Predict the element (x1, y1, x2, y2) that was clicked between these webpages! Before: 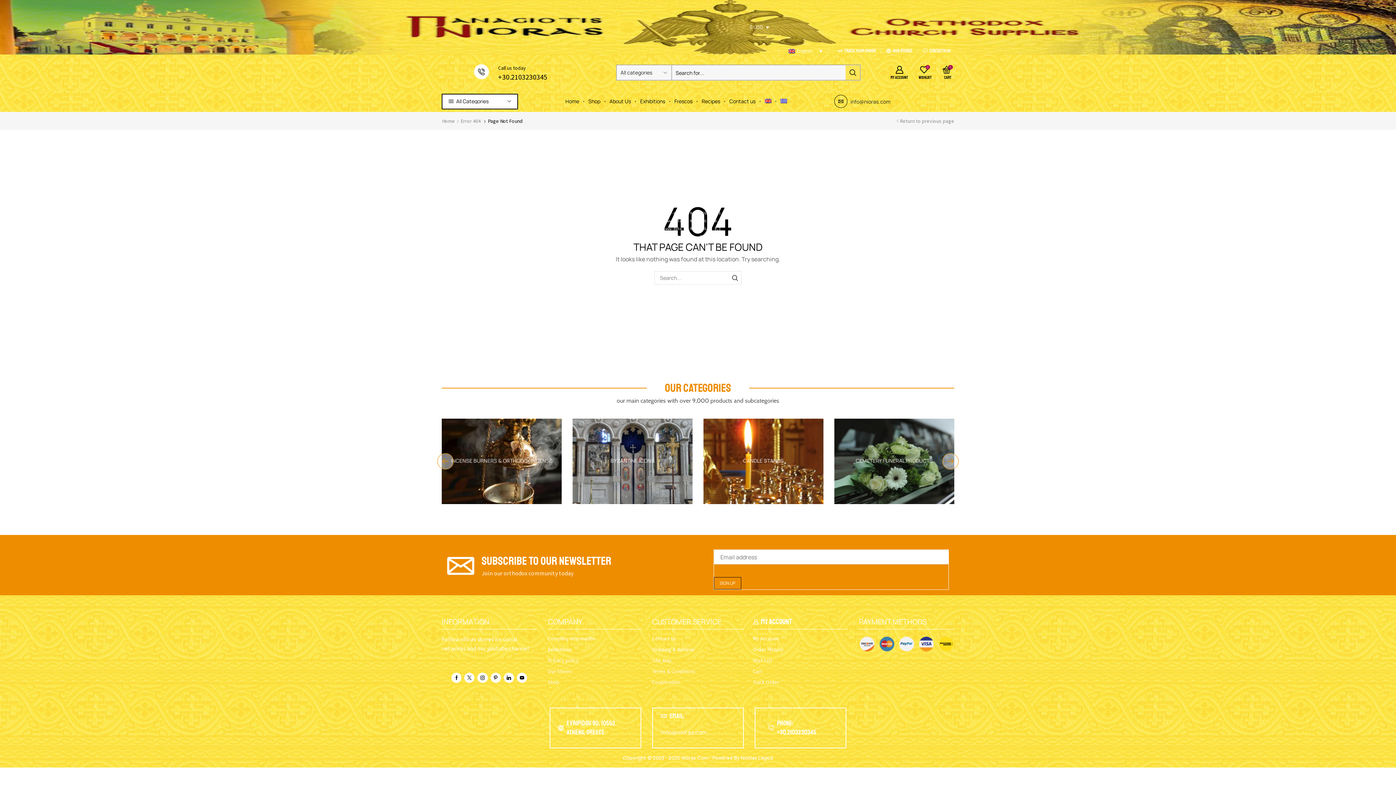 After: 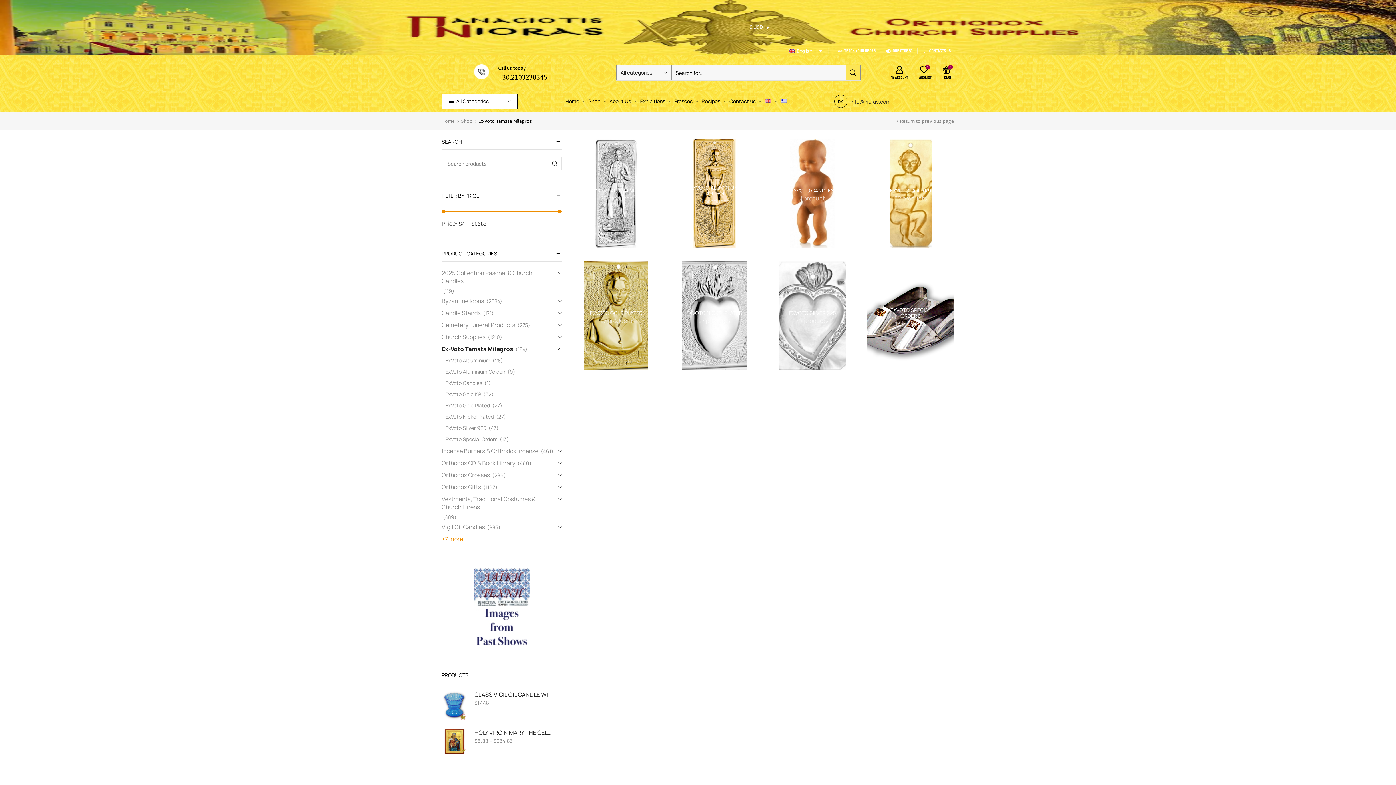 Action: bbox: (840, 458, 949, 464) label: Visit product category Ex-Voto Tamata Milagros